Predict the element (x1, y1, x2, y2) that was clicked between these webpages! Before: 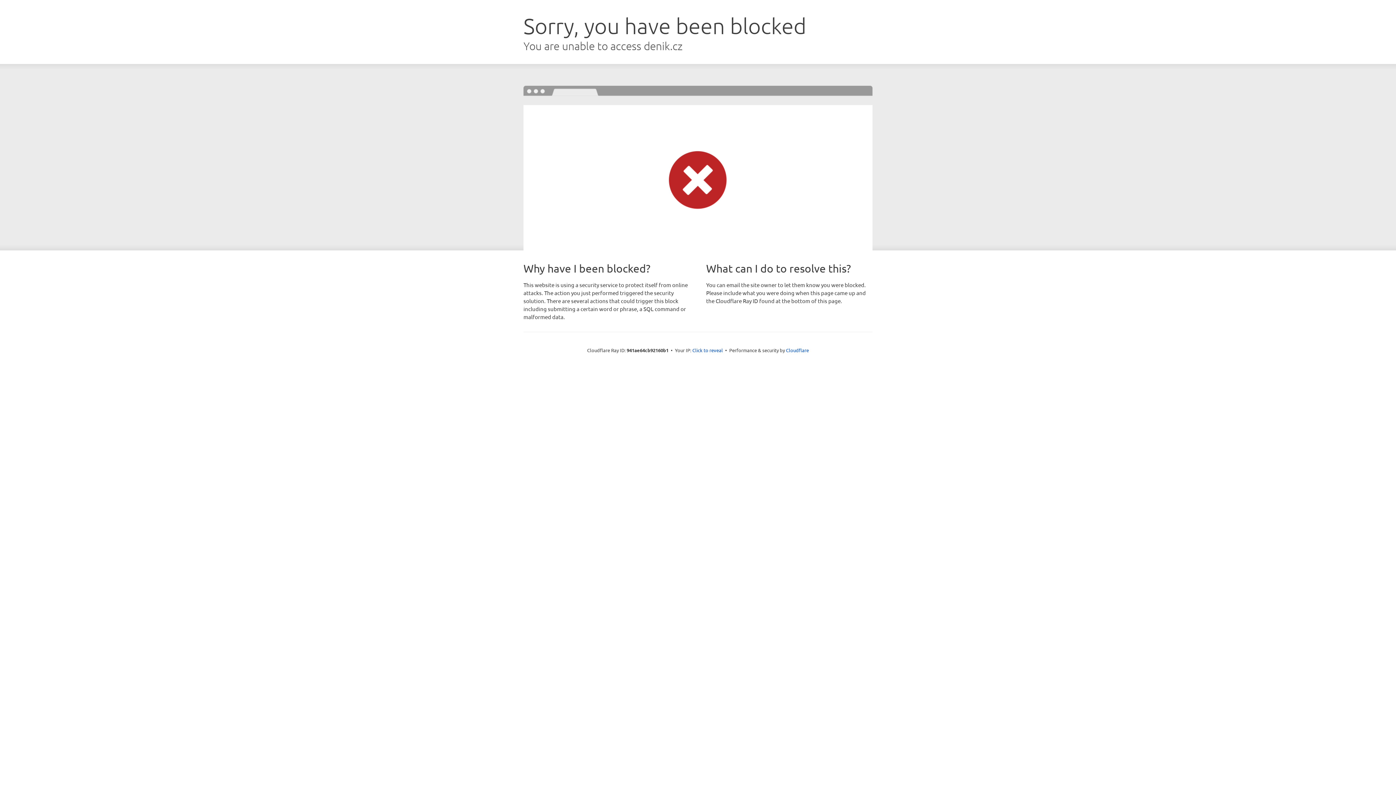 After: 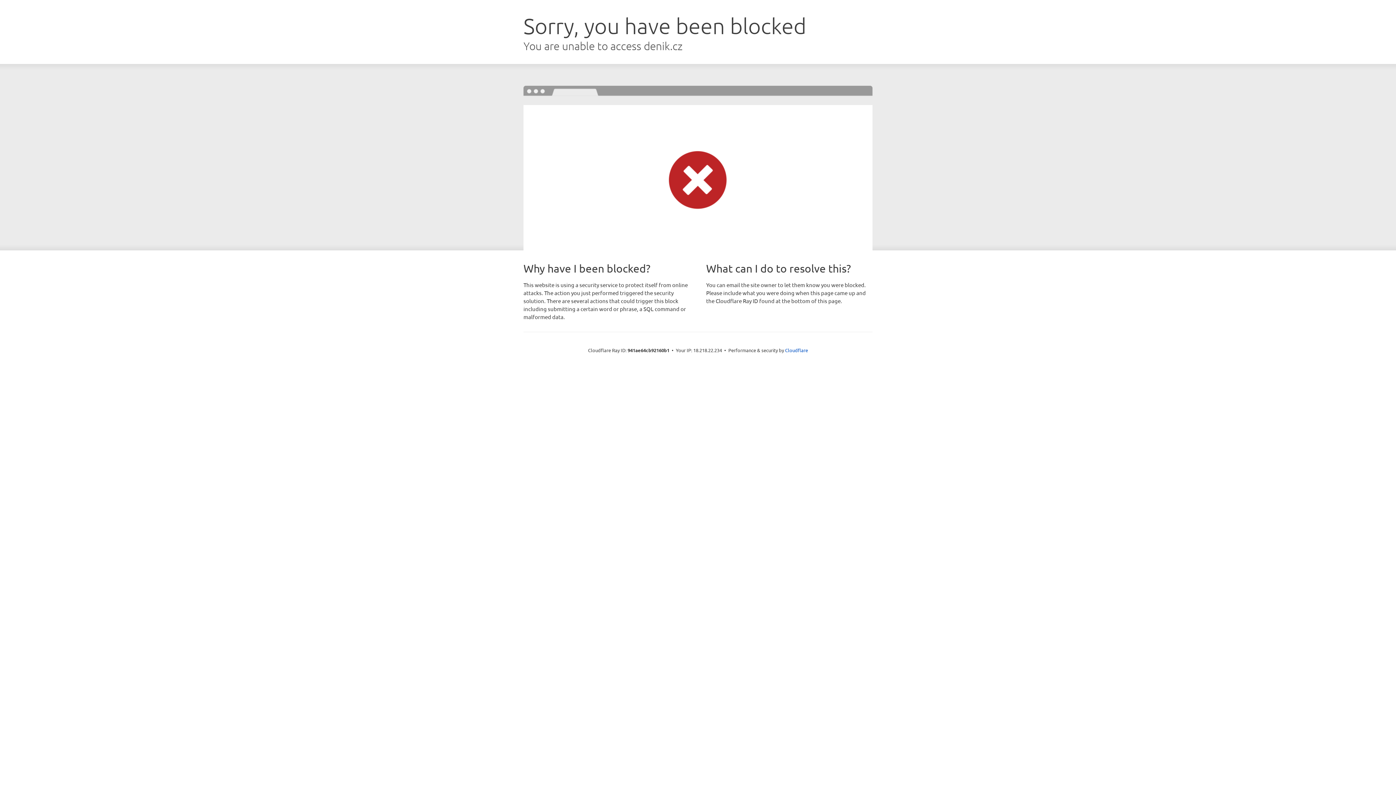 Action: label: Click to reveal bbox: (692, 346, 723, 353)